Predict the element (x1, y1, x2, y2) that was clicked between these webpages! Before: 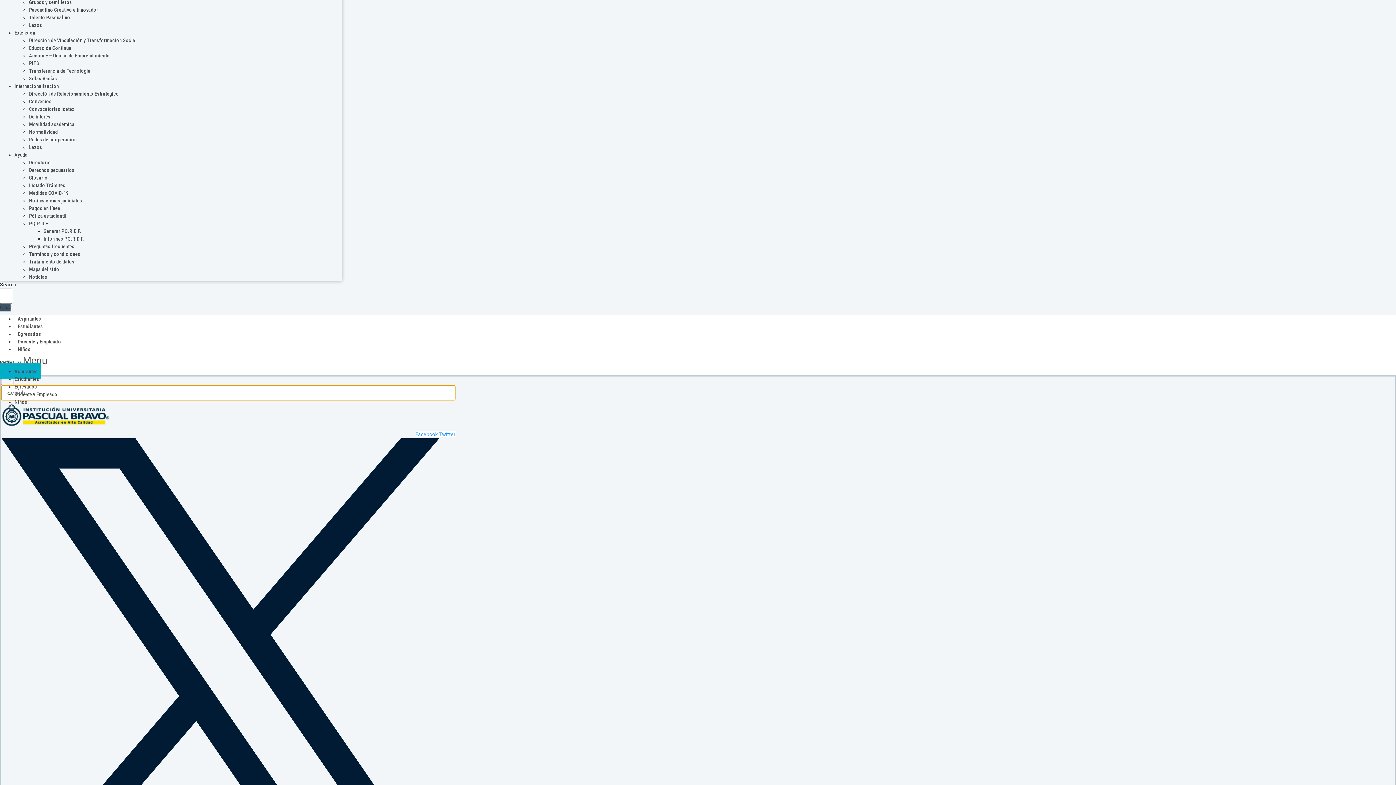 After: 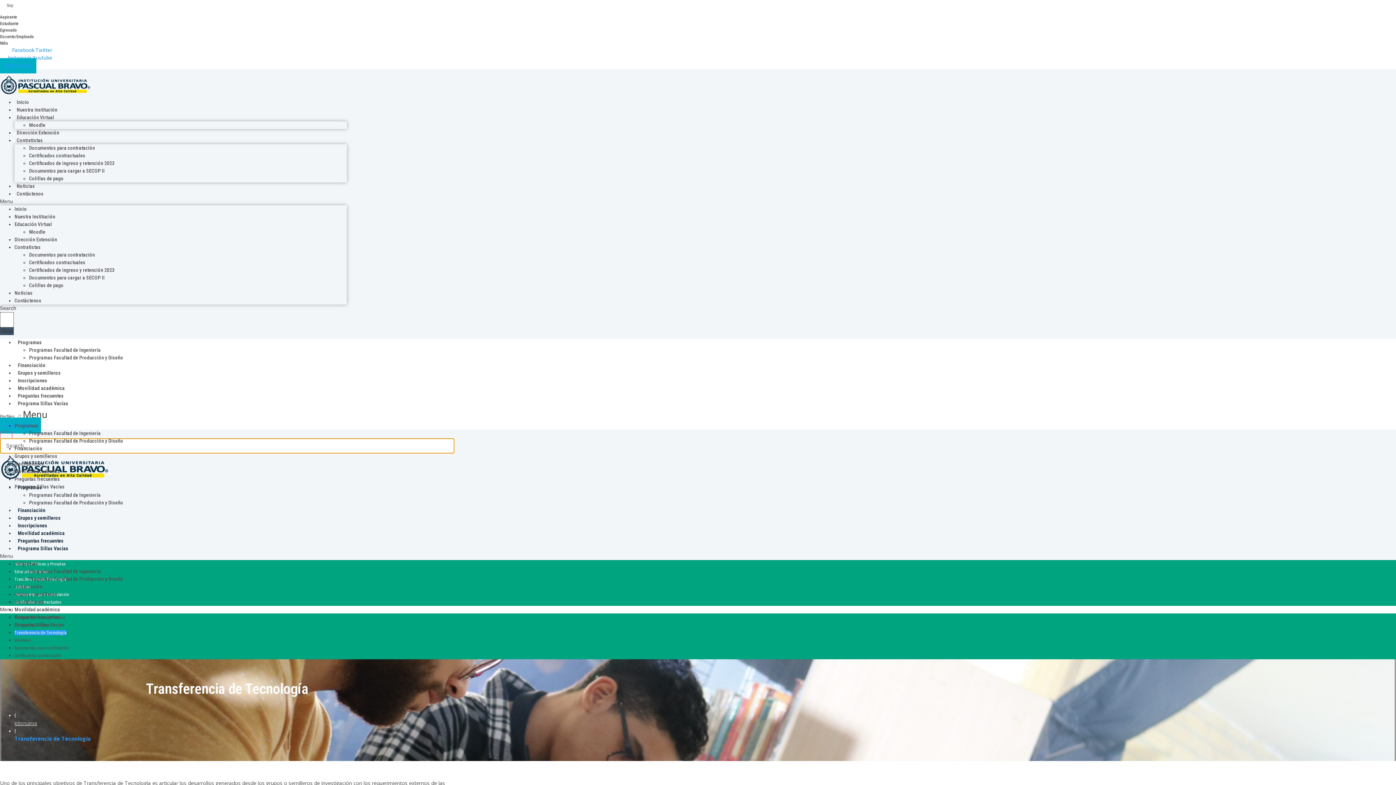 Action: label: Transferencia de Tecnología bbox: (29, 67, 90, 73)